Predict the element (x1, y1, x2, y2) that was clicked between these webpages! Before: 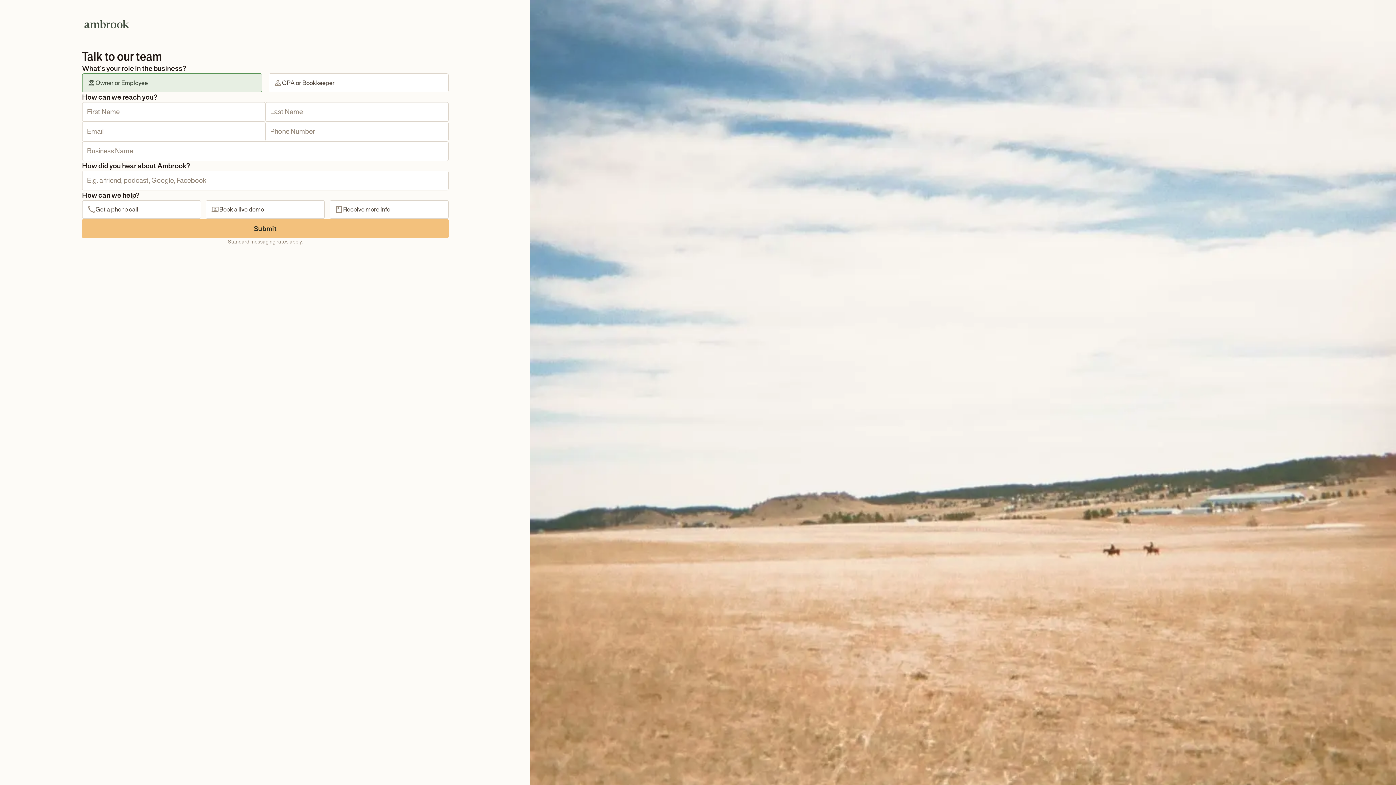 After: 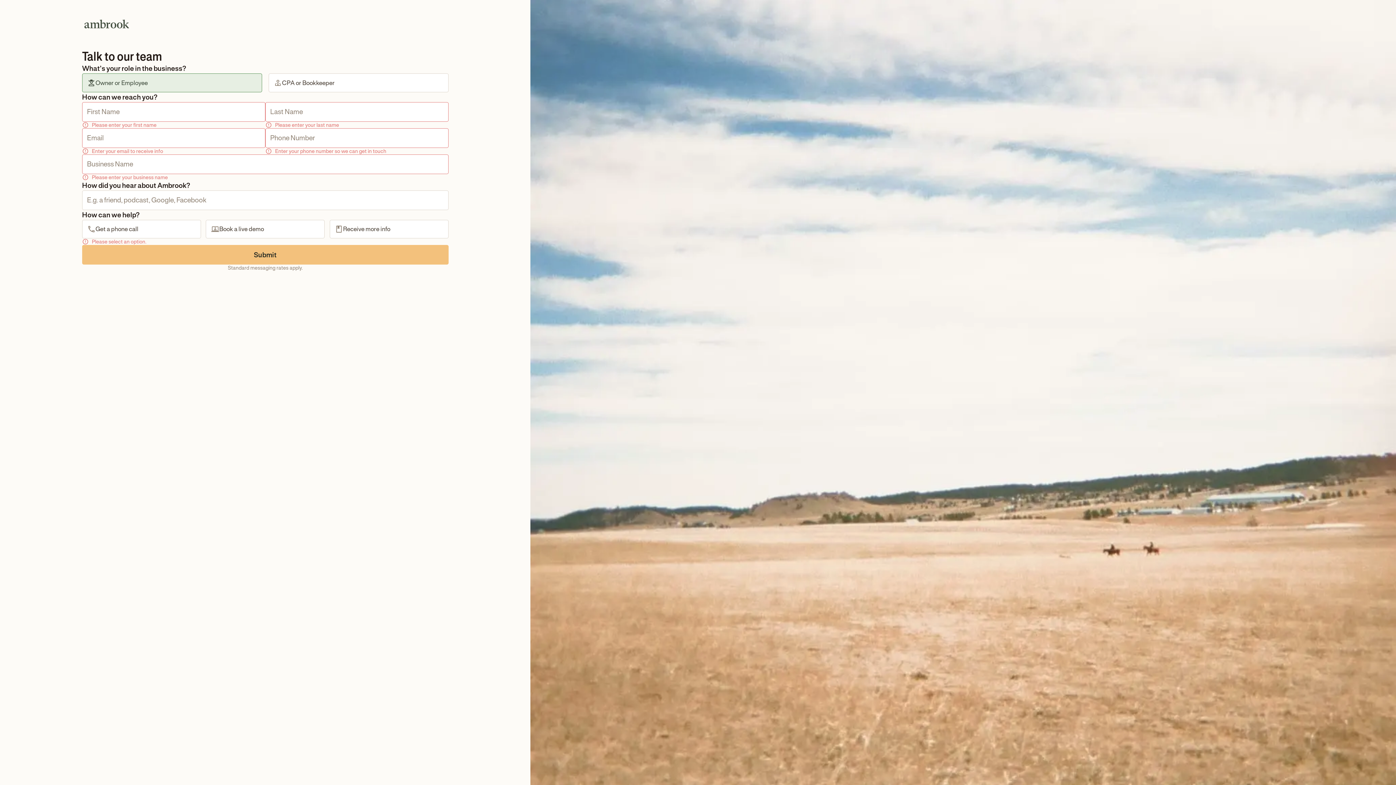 Action: label: Submit bbox: (82, 218, 448, 238)